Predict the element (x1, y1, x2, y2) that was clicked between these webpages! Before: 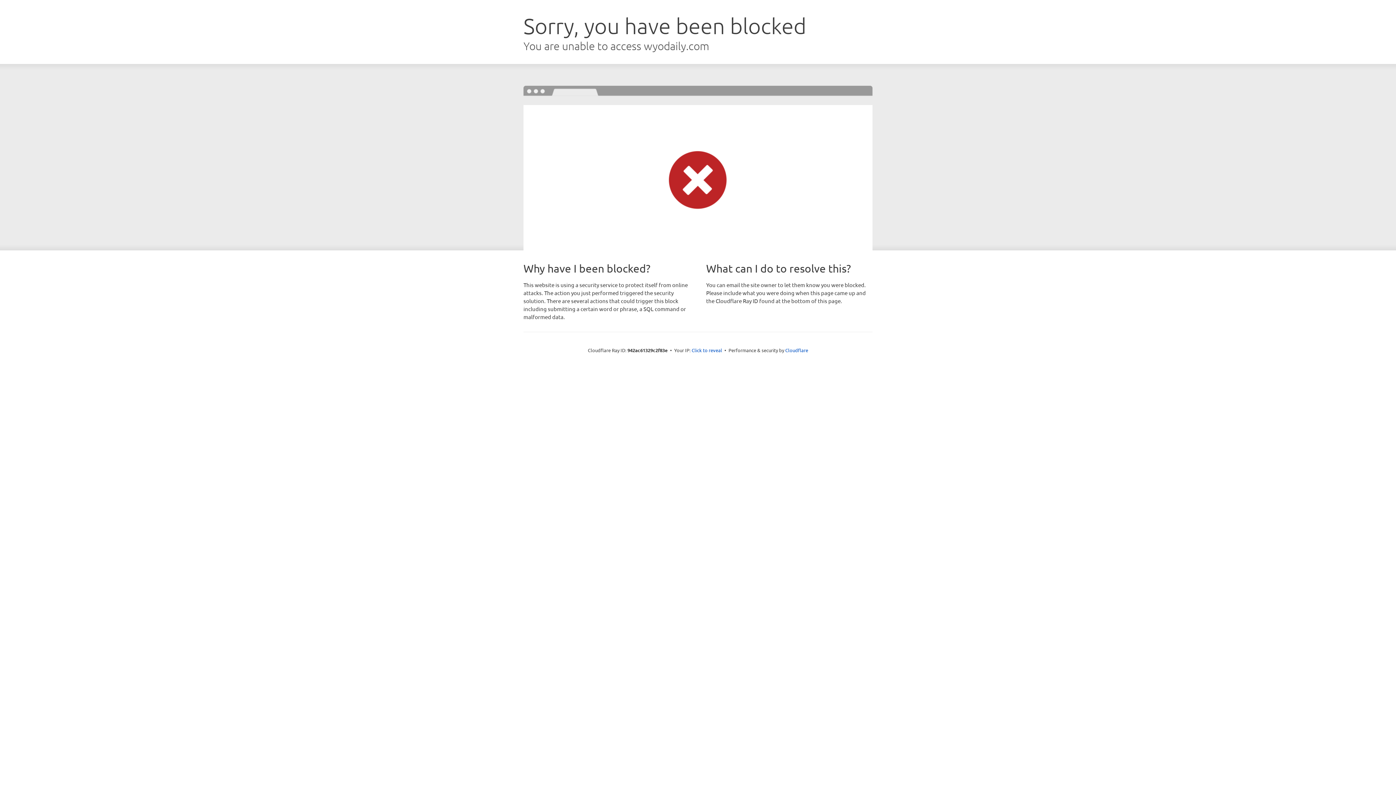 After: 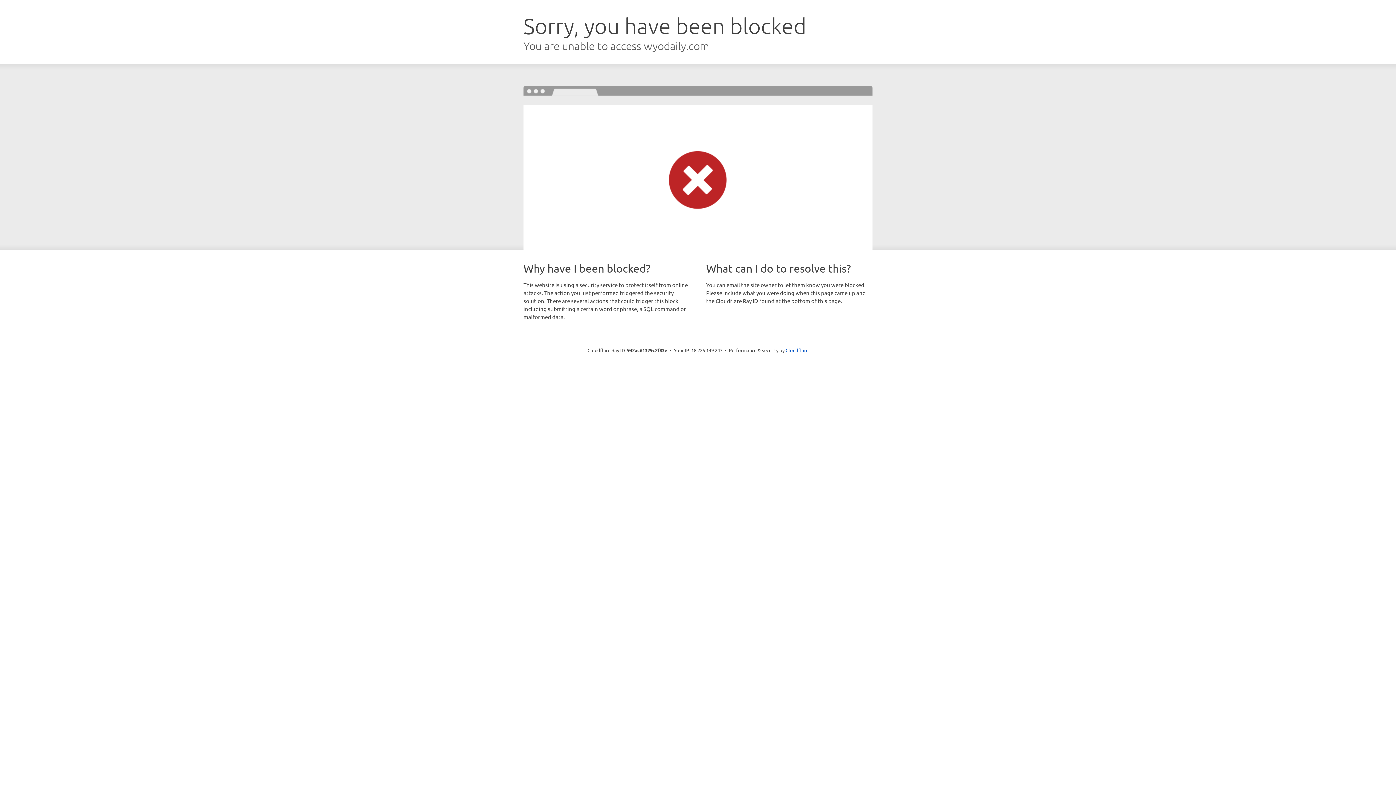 Action: label: Click to reveal bbox: (691, 346, 722, 353)